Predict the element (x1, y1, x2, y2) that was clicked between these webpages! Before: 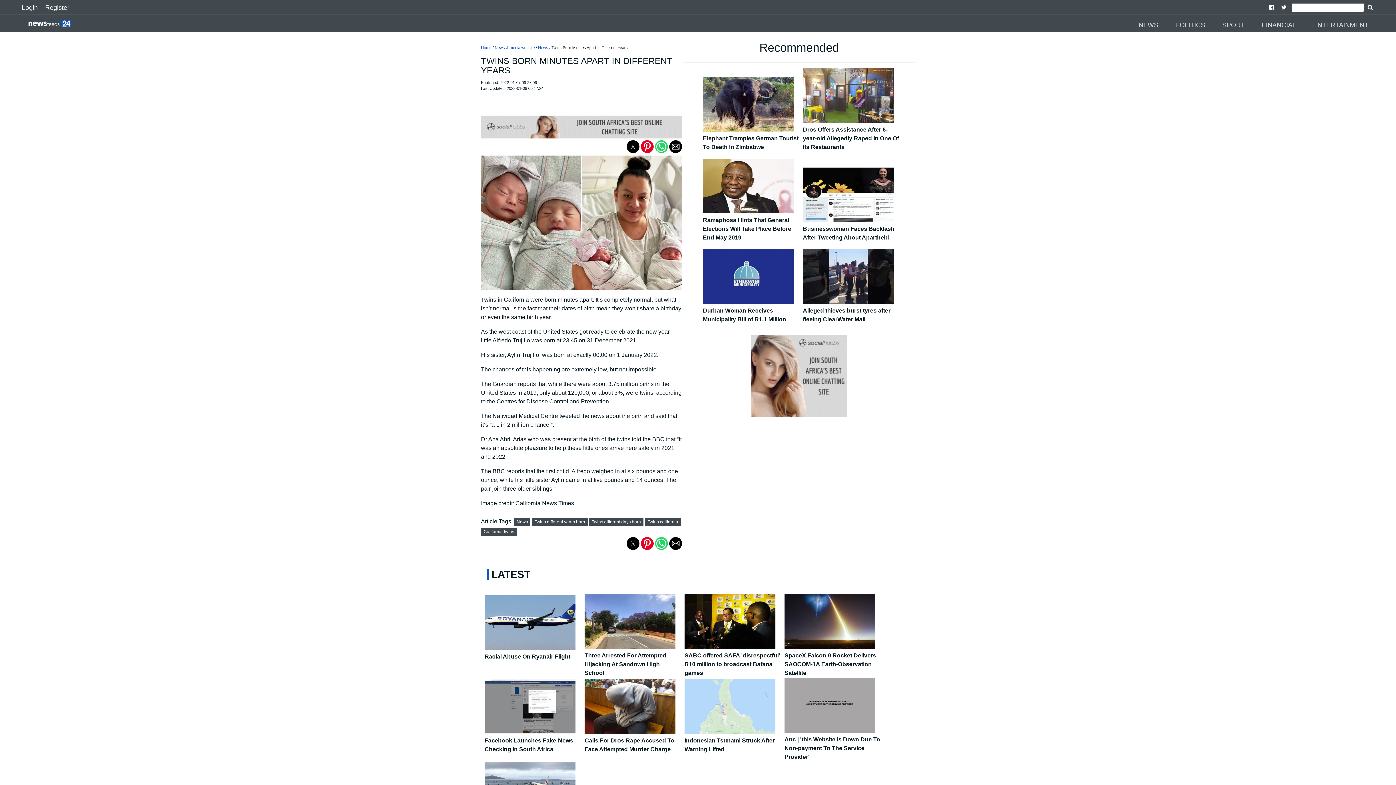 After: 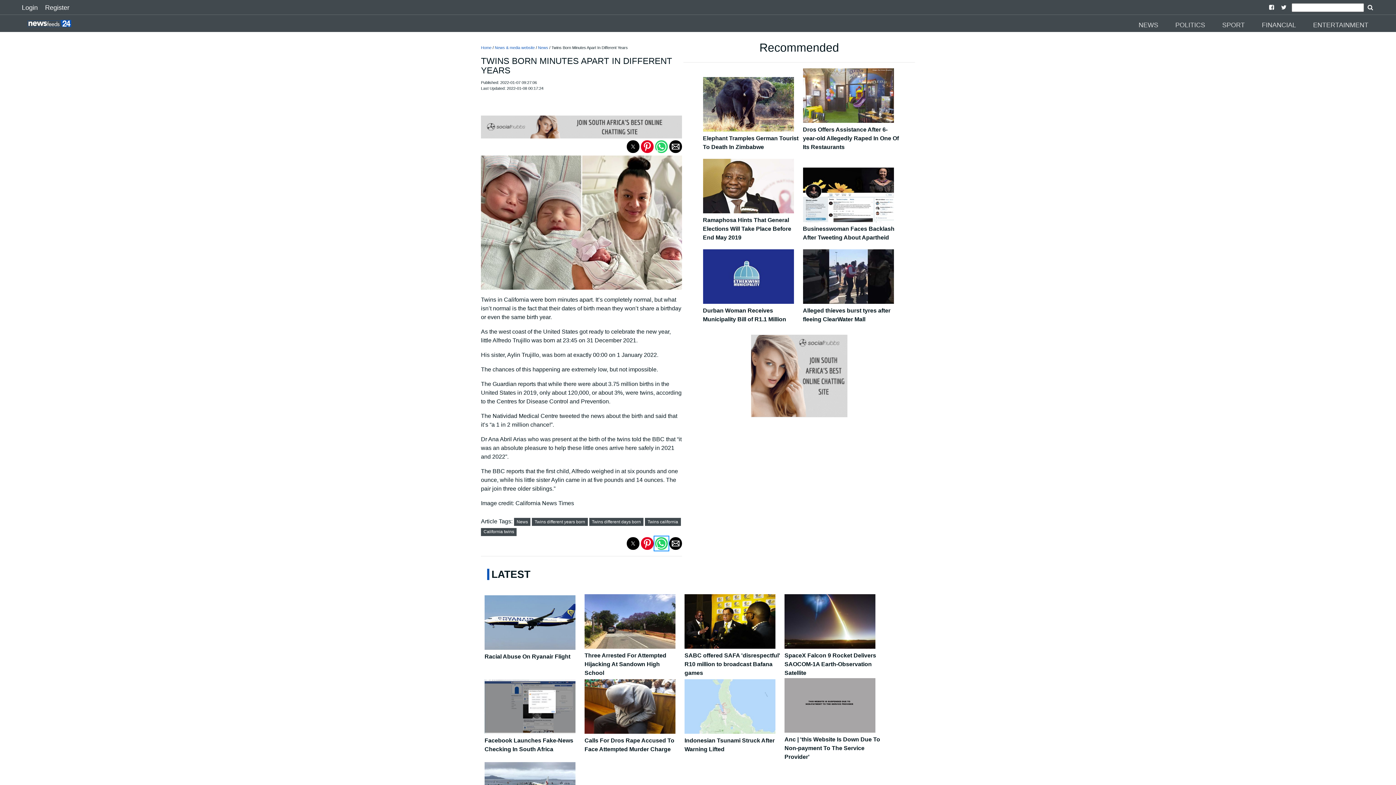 Action: bbox: (655, 537, 668, 550) label: whatsapp